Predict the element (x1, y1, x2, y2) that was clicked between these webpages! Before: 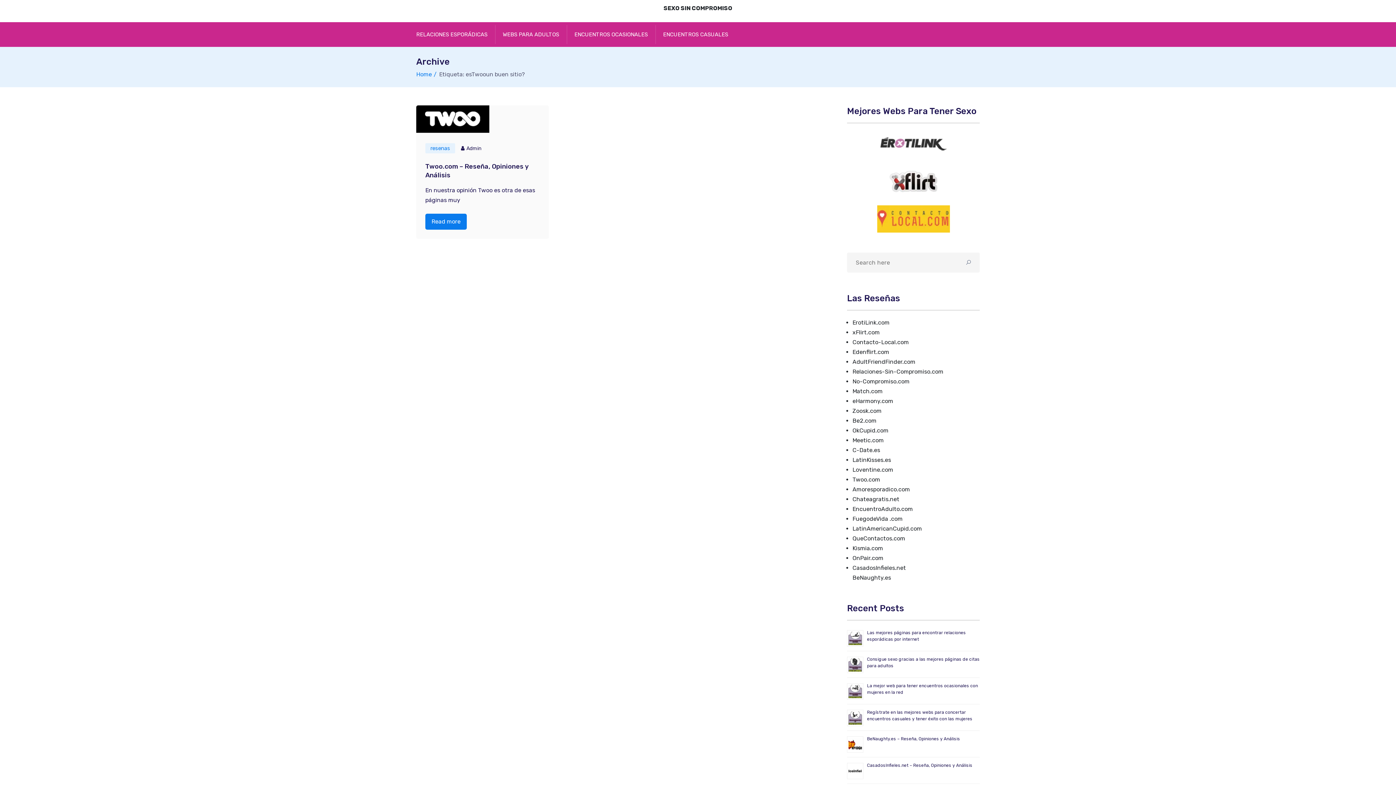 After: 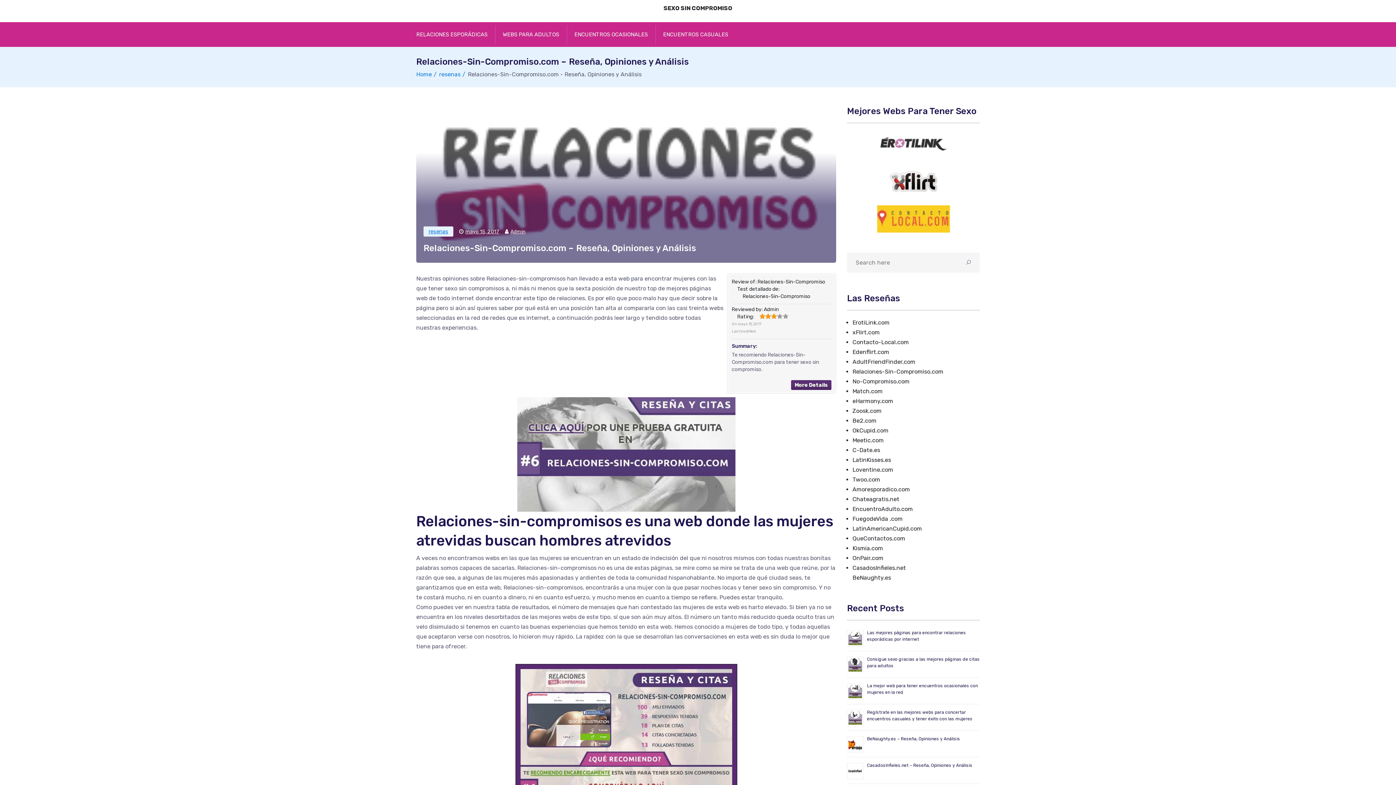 Action: label: Relaciones-Sin-Compromiso.com bbox: (852, 368, 943, 375)